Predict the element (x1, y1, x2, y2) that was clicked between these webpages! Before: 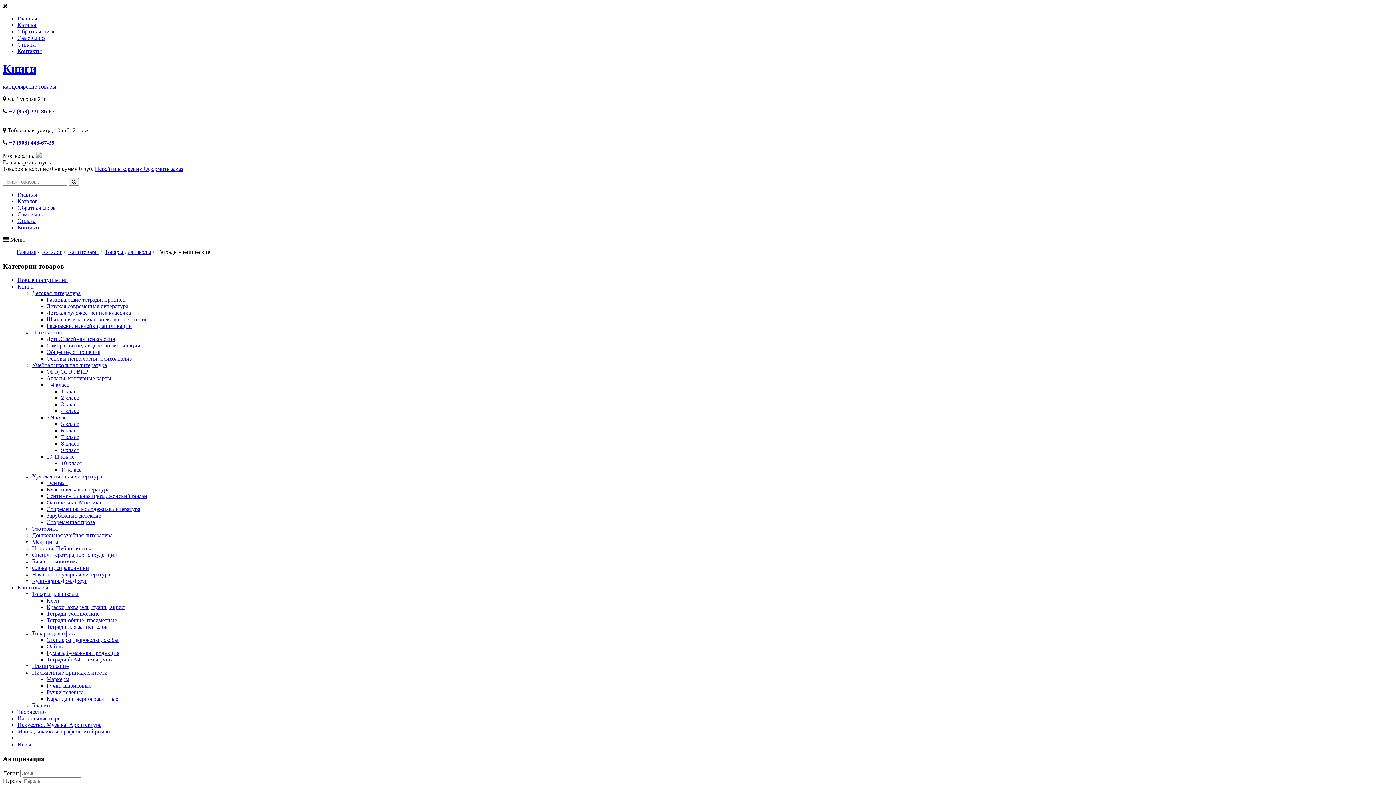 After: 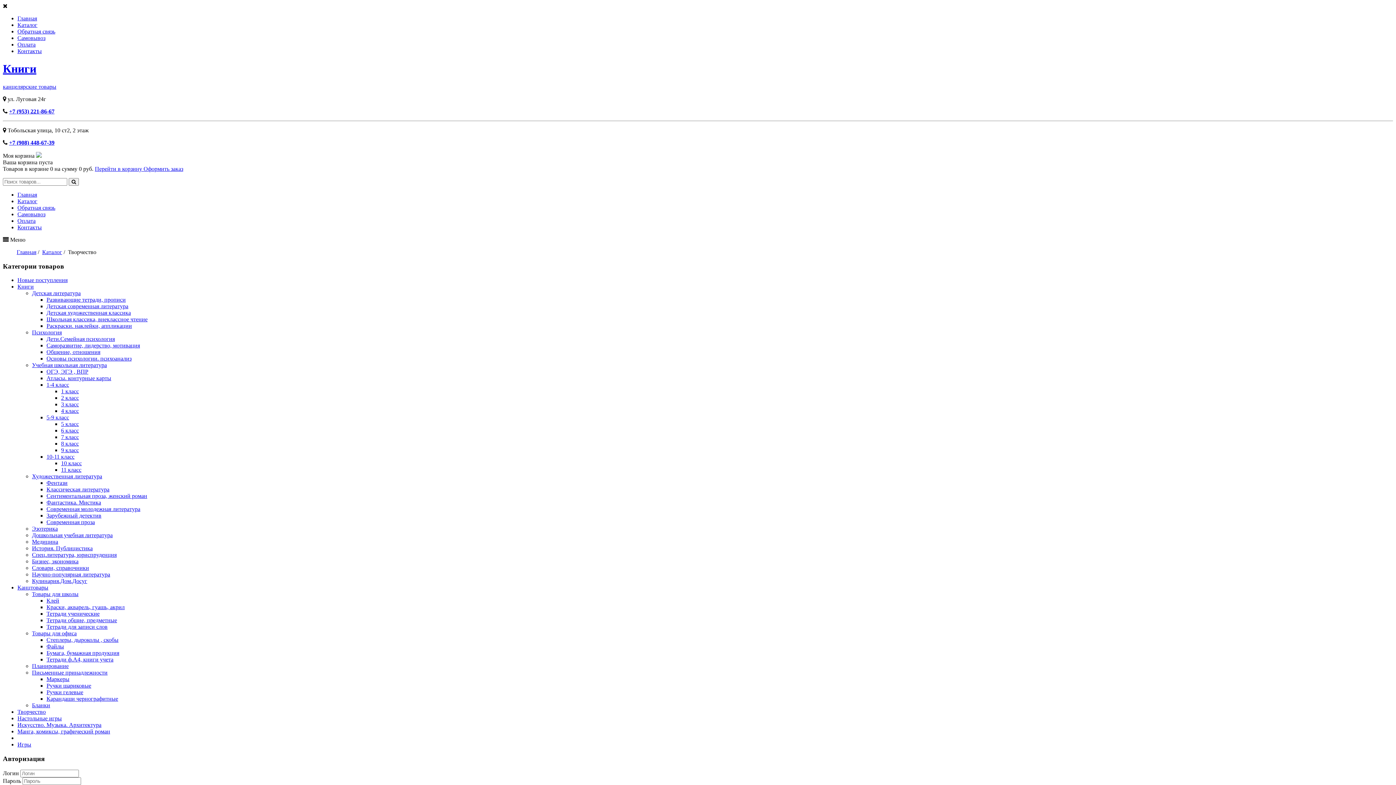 Action: bbox: (17, 709, 45, 715) label: Творчество